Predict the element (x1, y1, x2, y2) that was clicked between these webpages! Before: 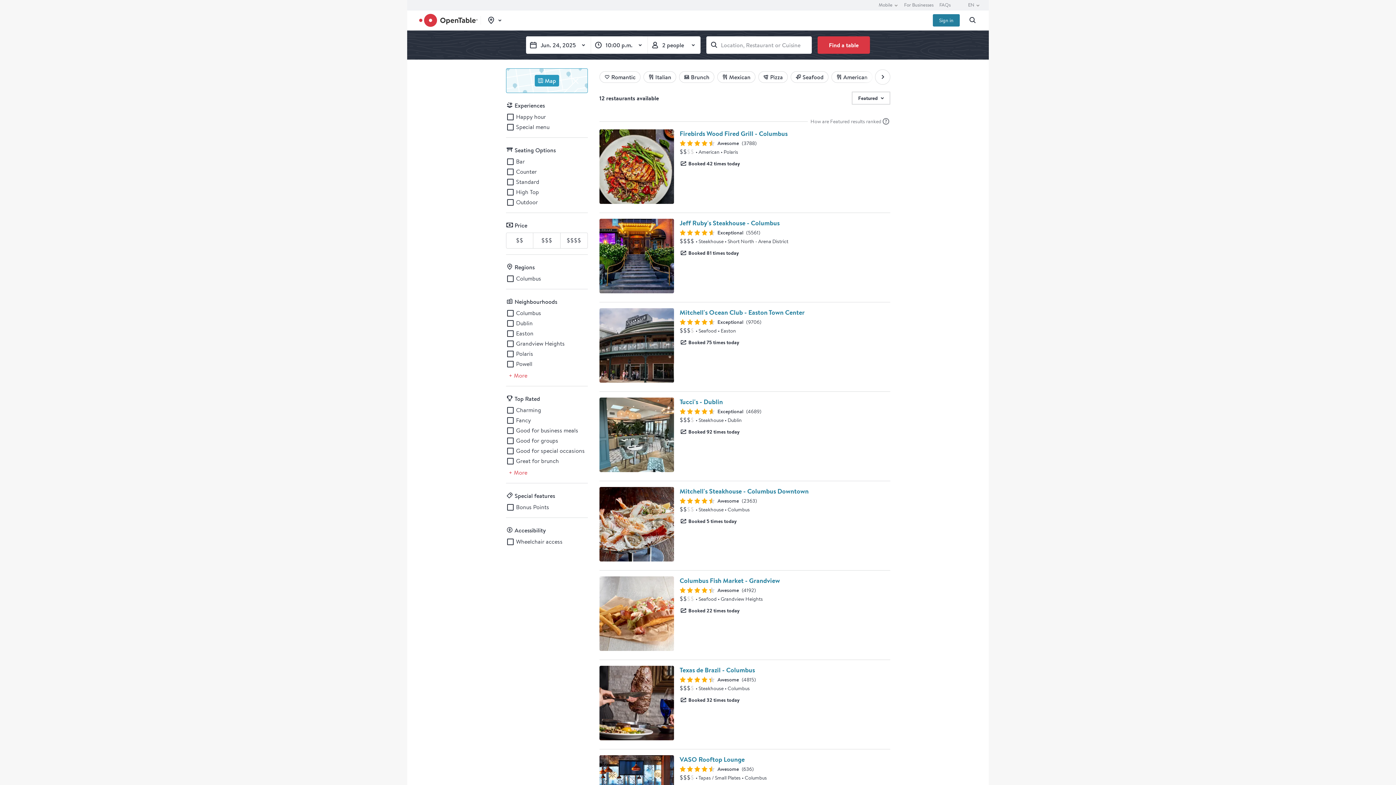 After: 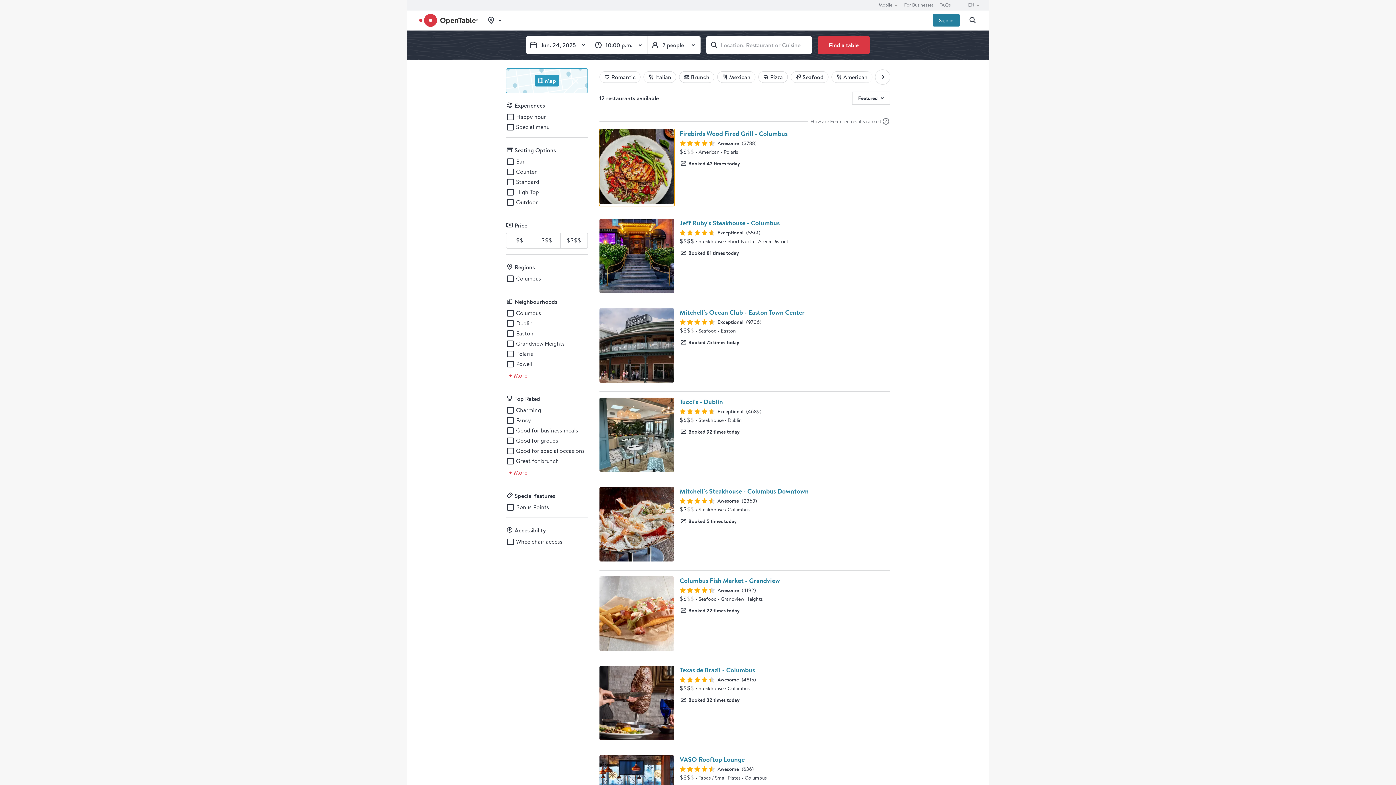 Action: bbox: (599, 129, 674, 204)